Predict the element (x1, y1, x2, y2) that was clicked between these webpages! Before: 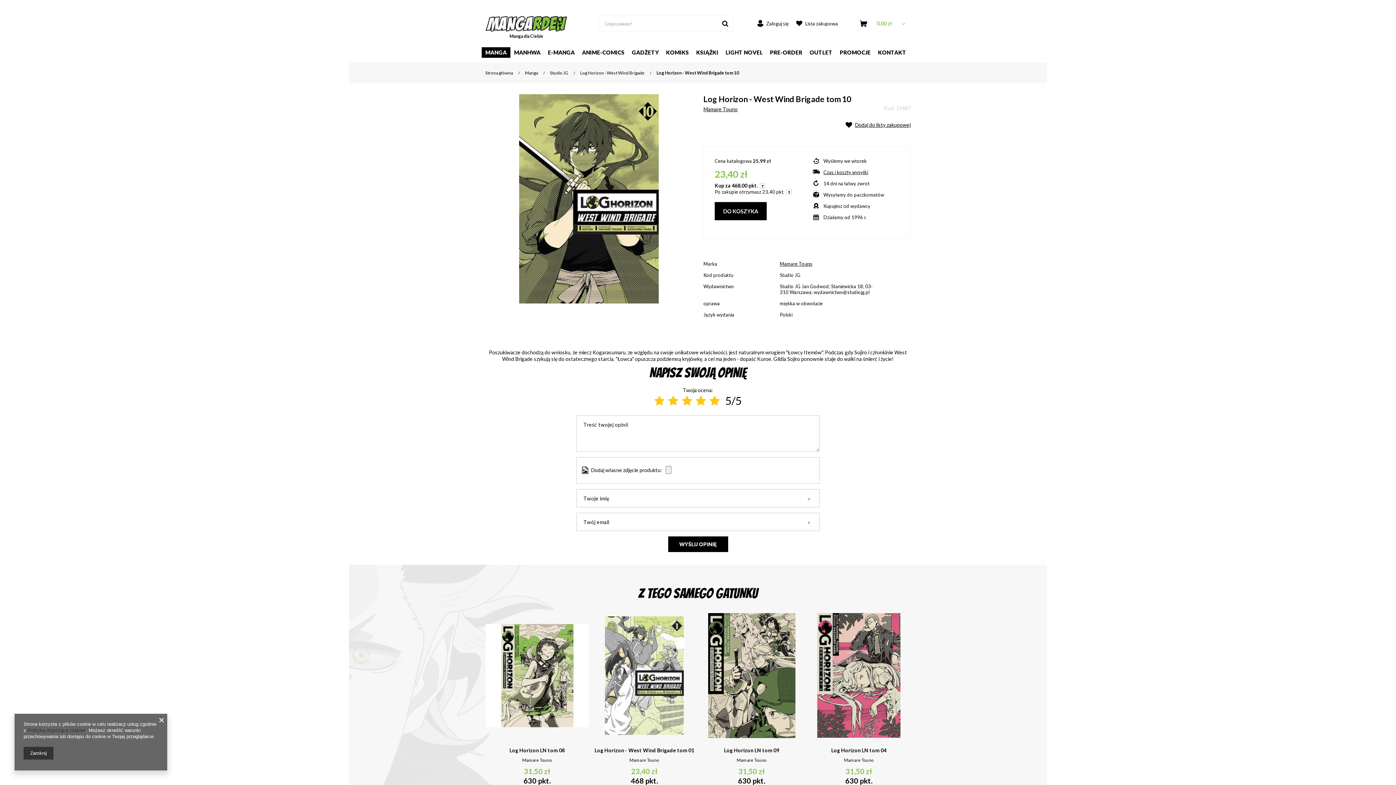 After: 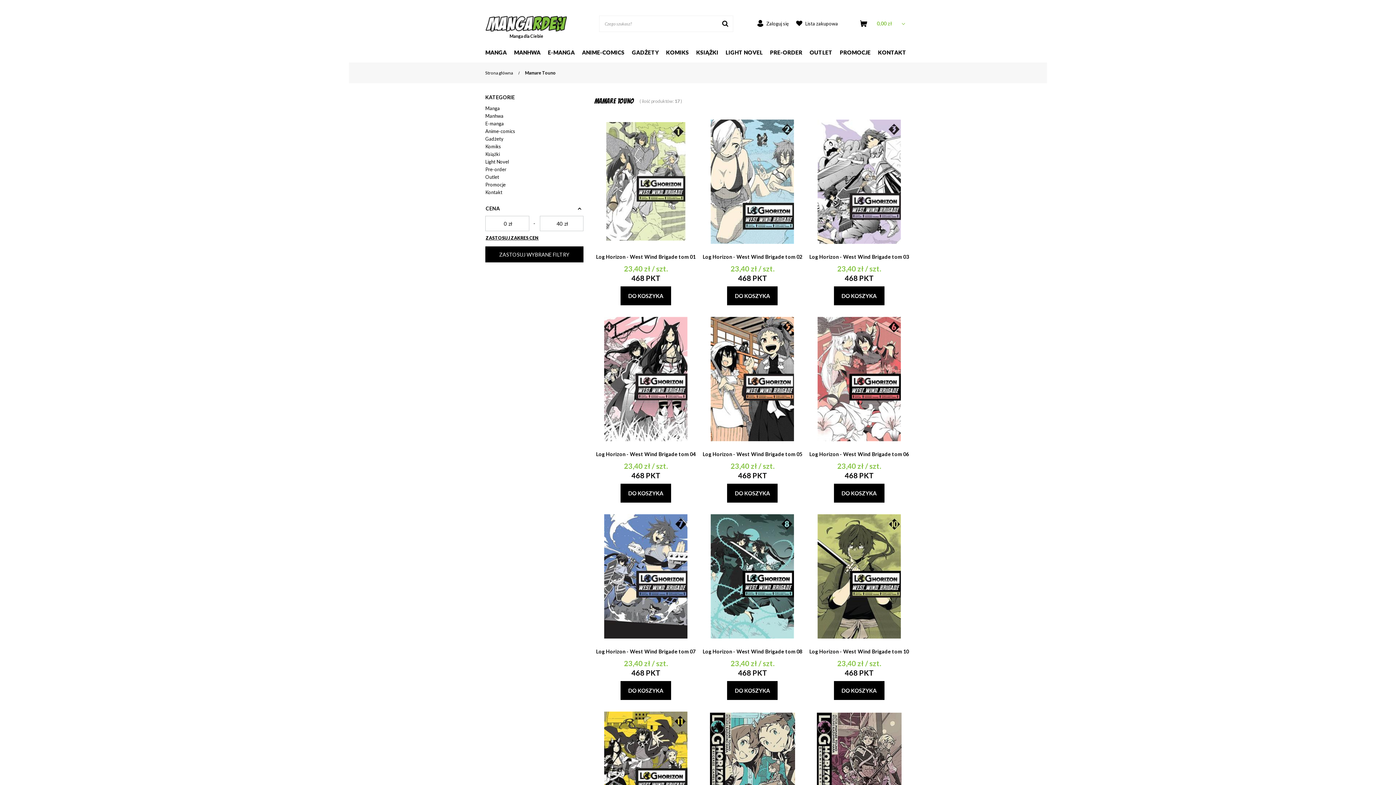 Action: label: Mamare Touno bbox: (703, 106, 737, 112)